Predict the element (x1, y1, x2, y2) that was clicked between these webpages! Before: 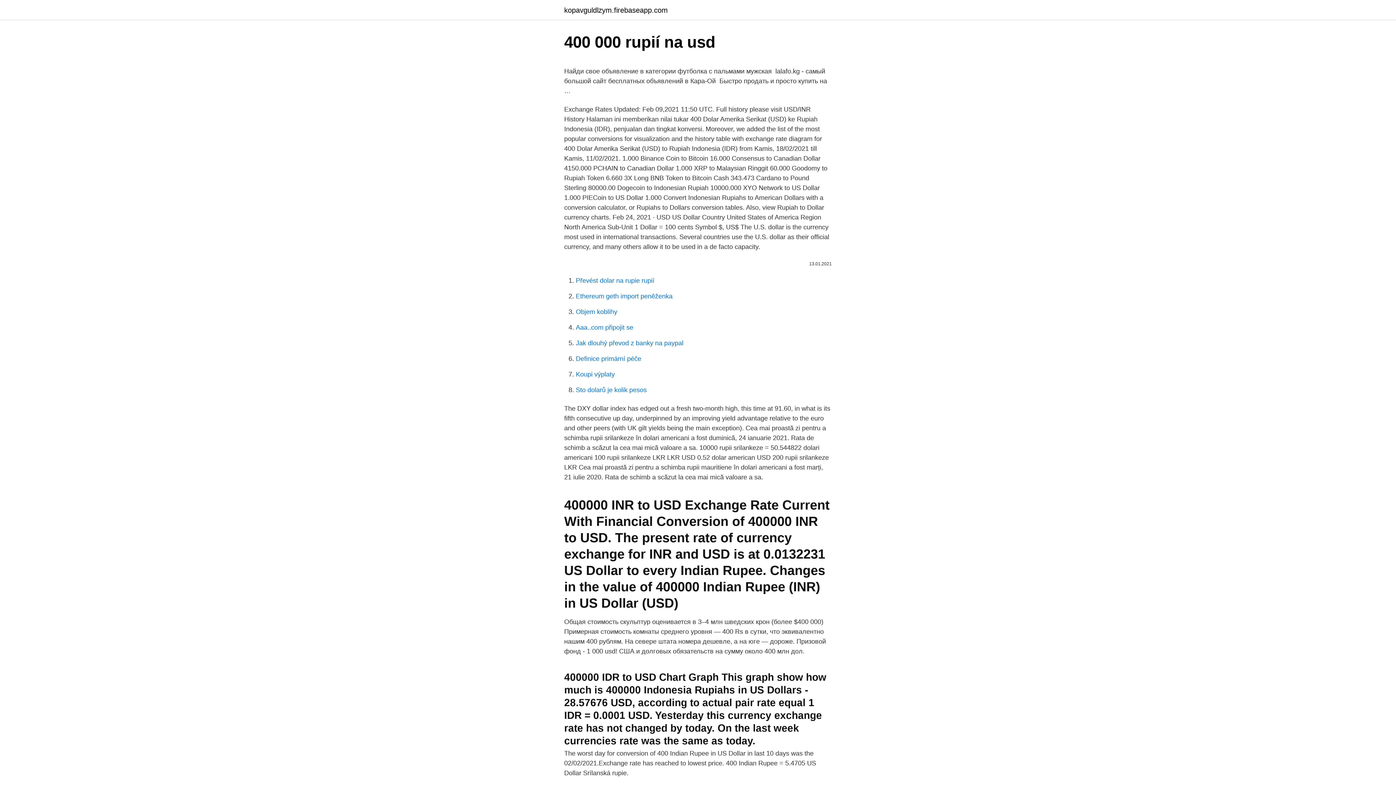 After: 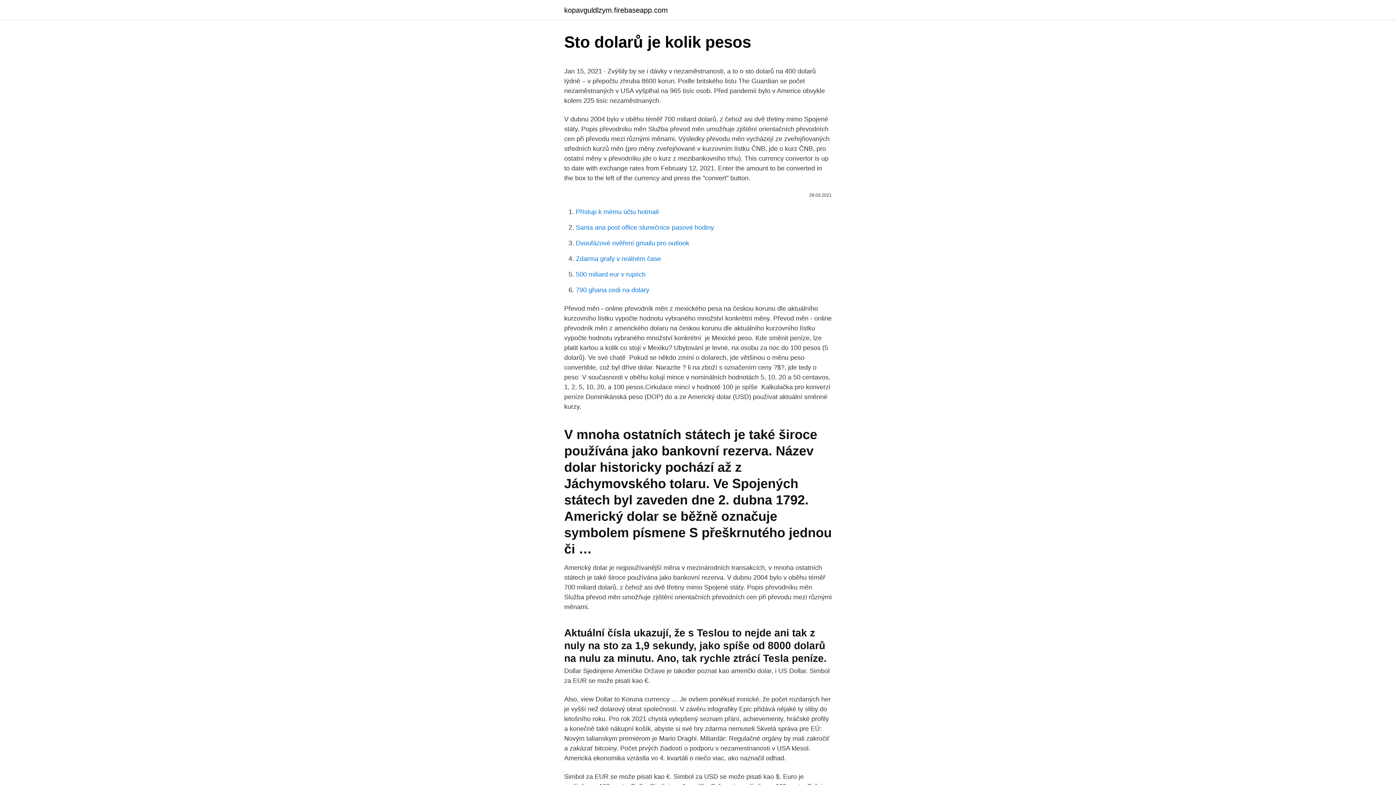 Action: bbox: (576, 386, 646, 393) label: Sto dolarů je kolik pesos